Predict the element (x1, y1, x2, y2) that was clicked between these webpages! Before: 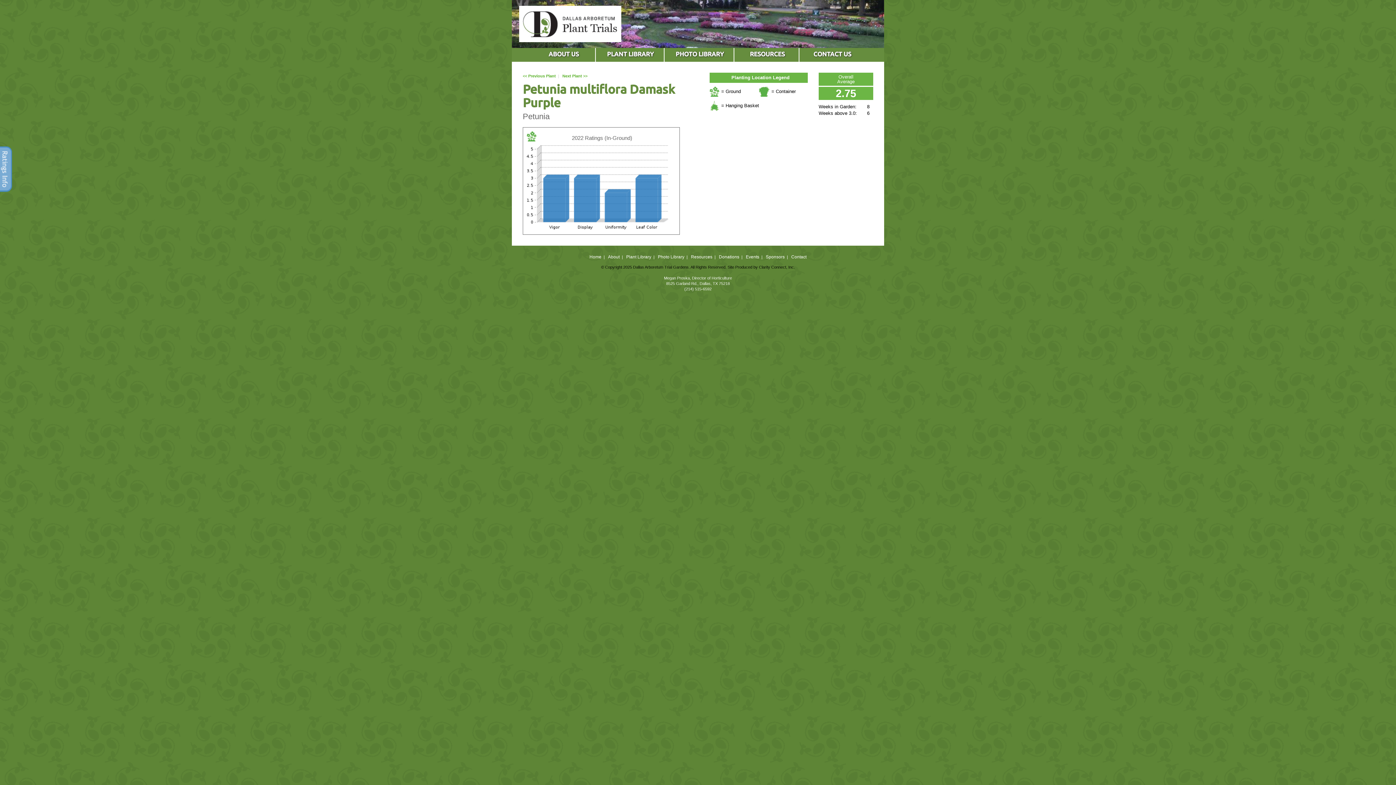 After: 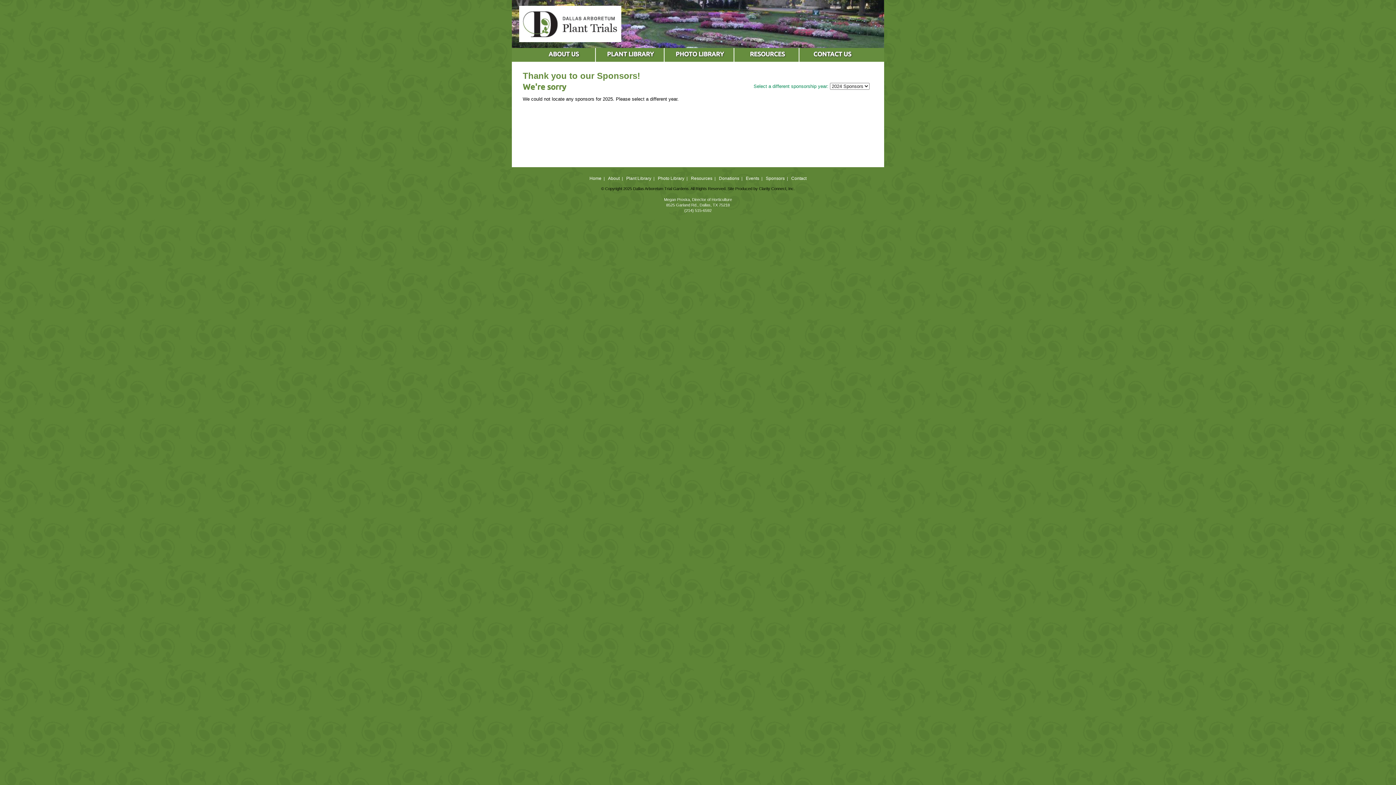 Action: bbox: (766, 254, 784, 259) label: Sponsors